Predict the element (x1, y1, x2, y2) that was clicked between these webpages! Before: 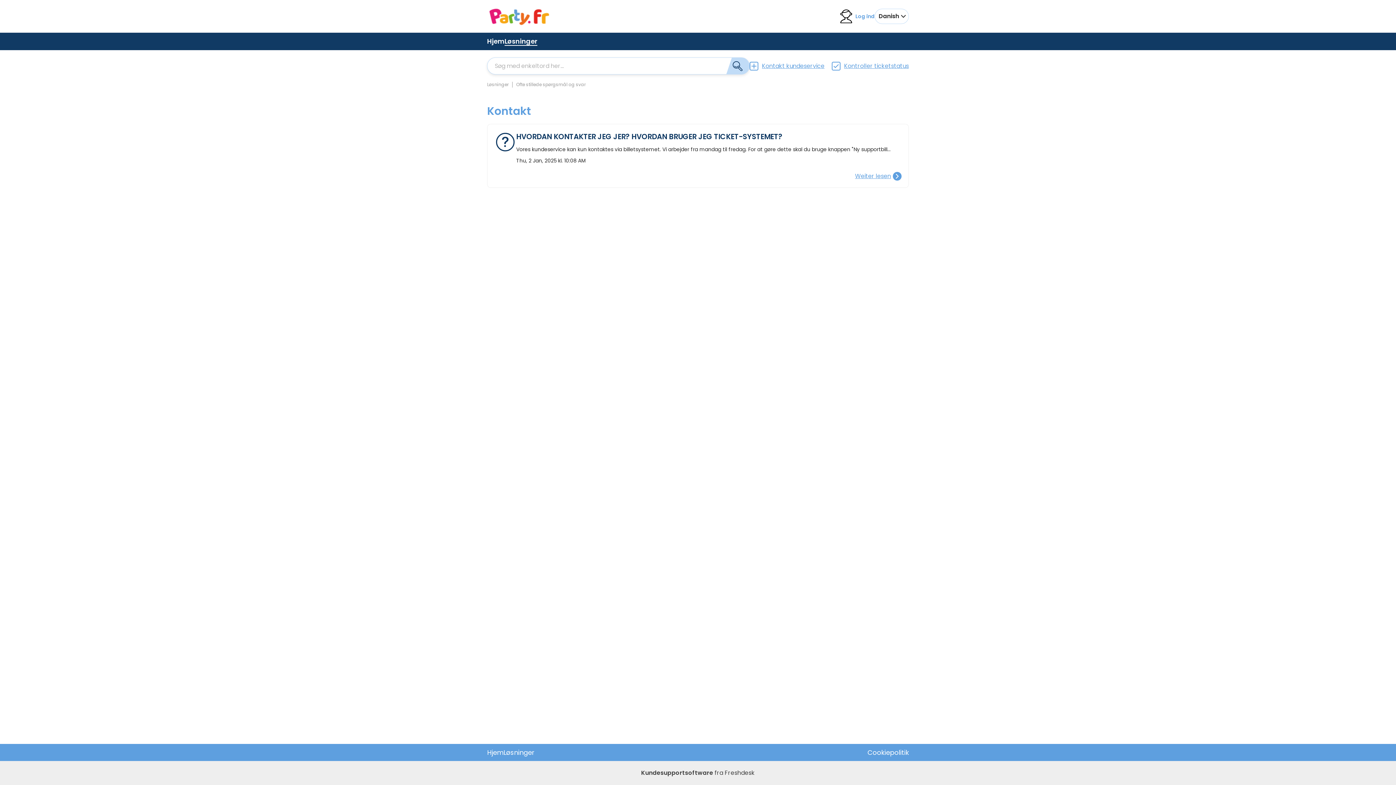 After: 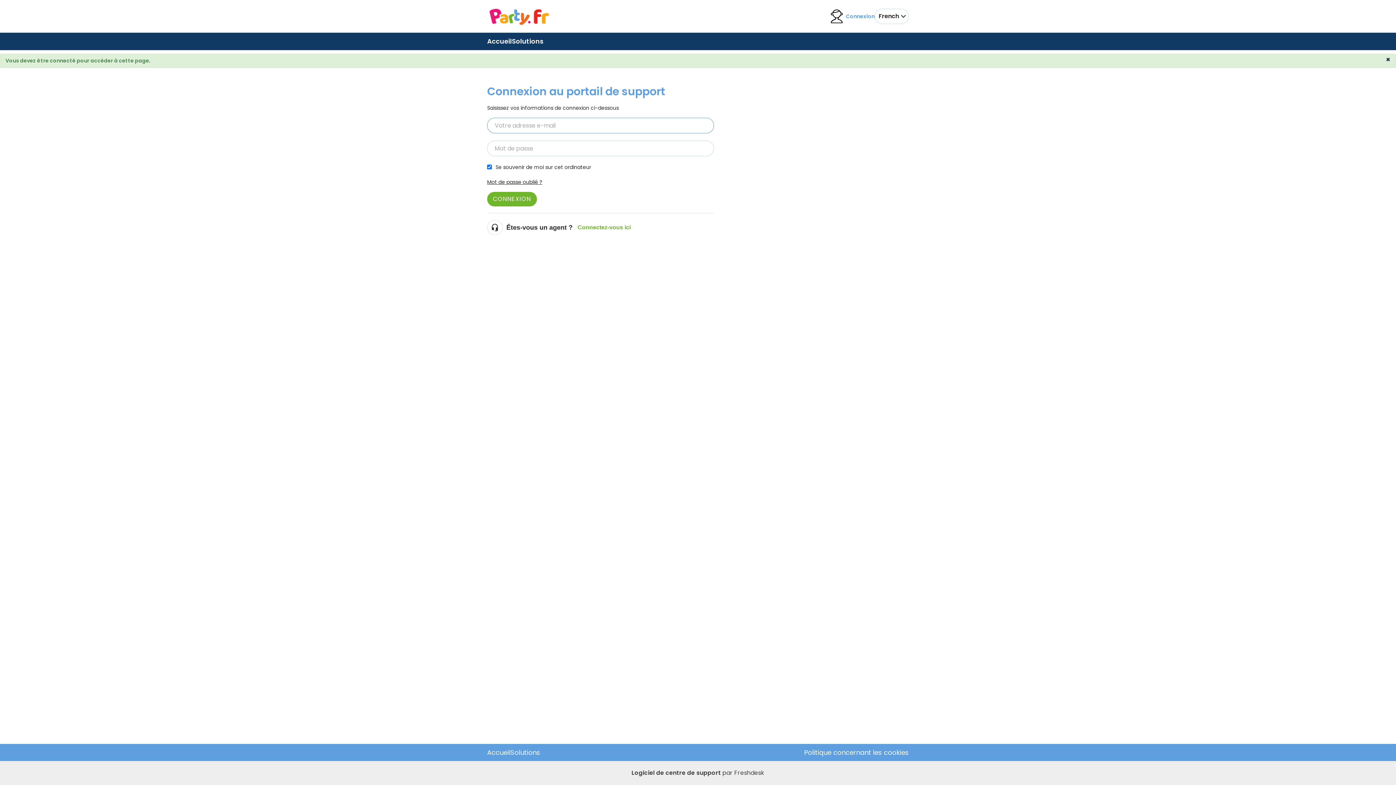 Action: label: Kontroller ticketstatus bbox: (832, 61, 909, 70)